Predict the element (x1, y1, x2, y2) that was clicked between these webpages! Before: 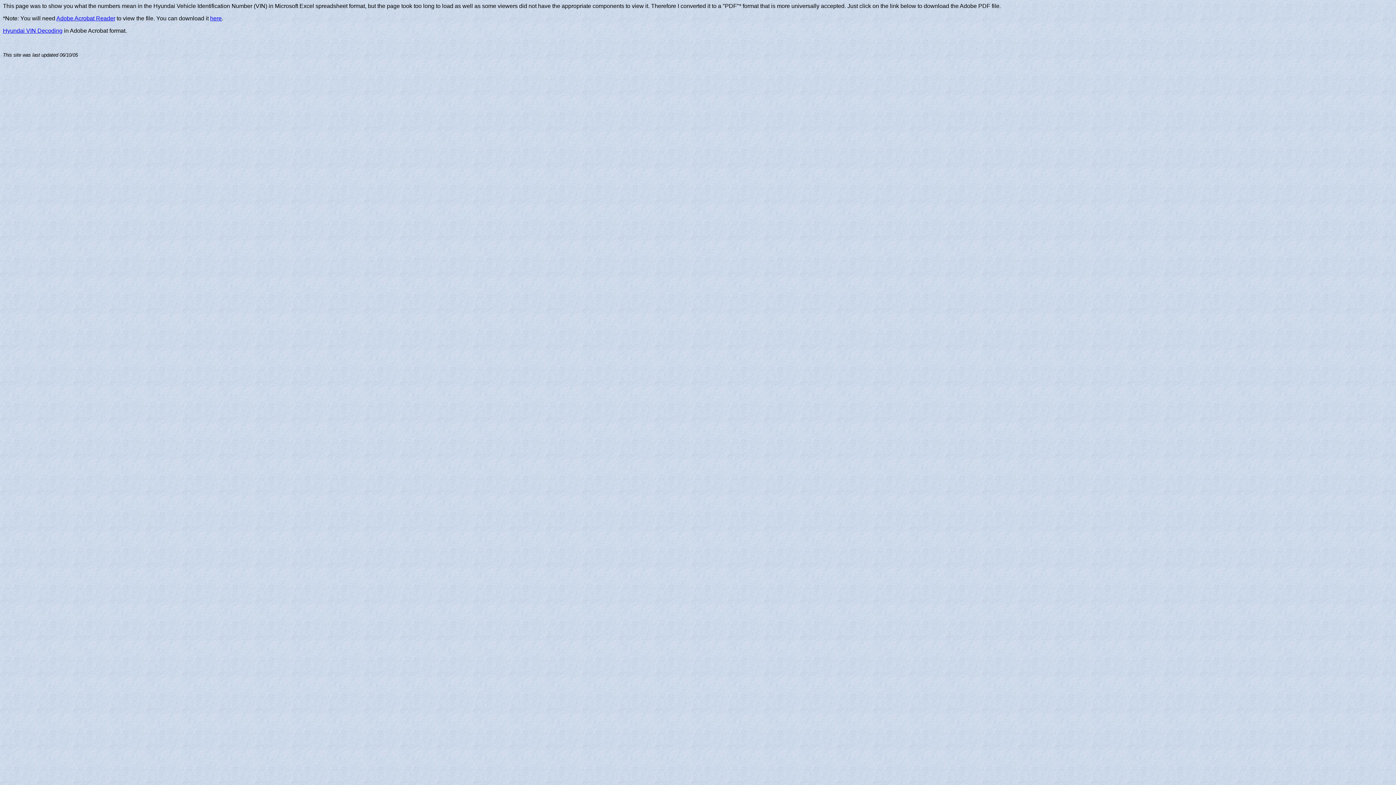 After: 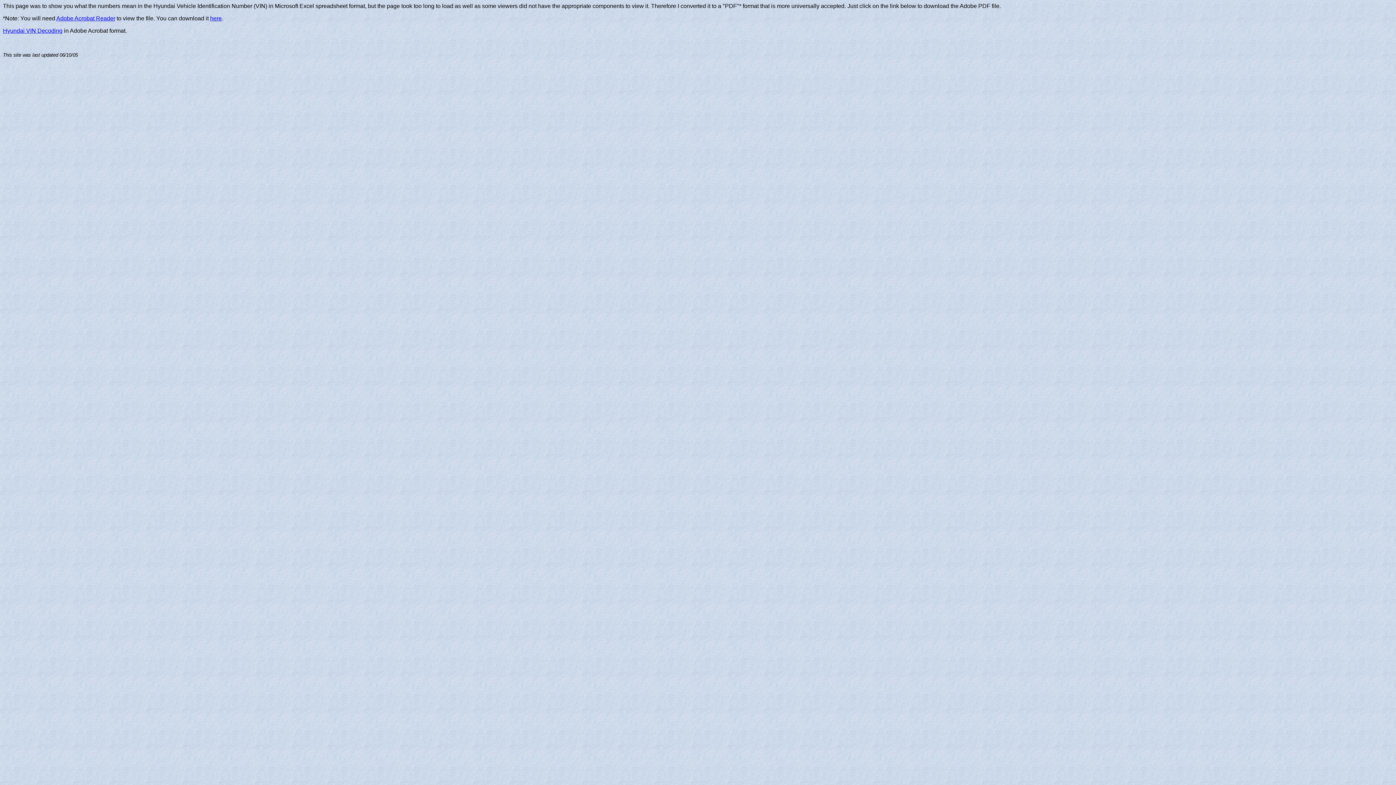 Action: bbox: (2, 27, 62, 33) label: Hyundai VIN Decoding